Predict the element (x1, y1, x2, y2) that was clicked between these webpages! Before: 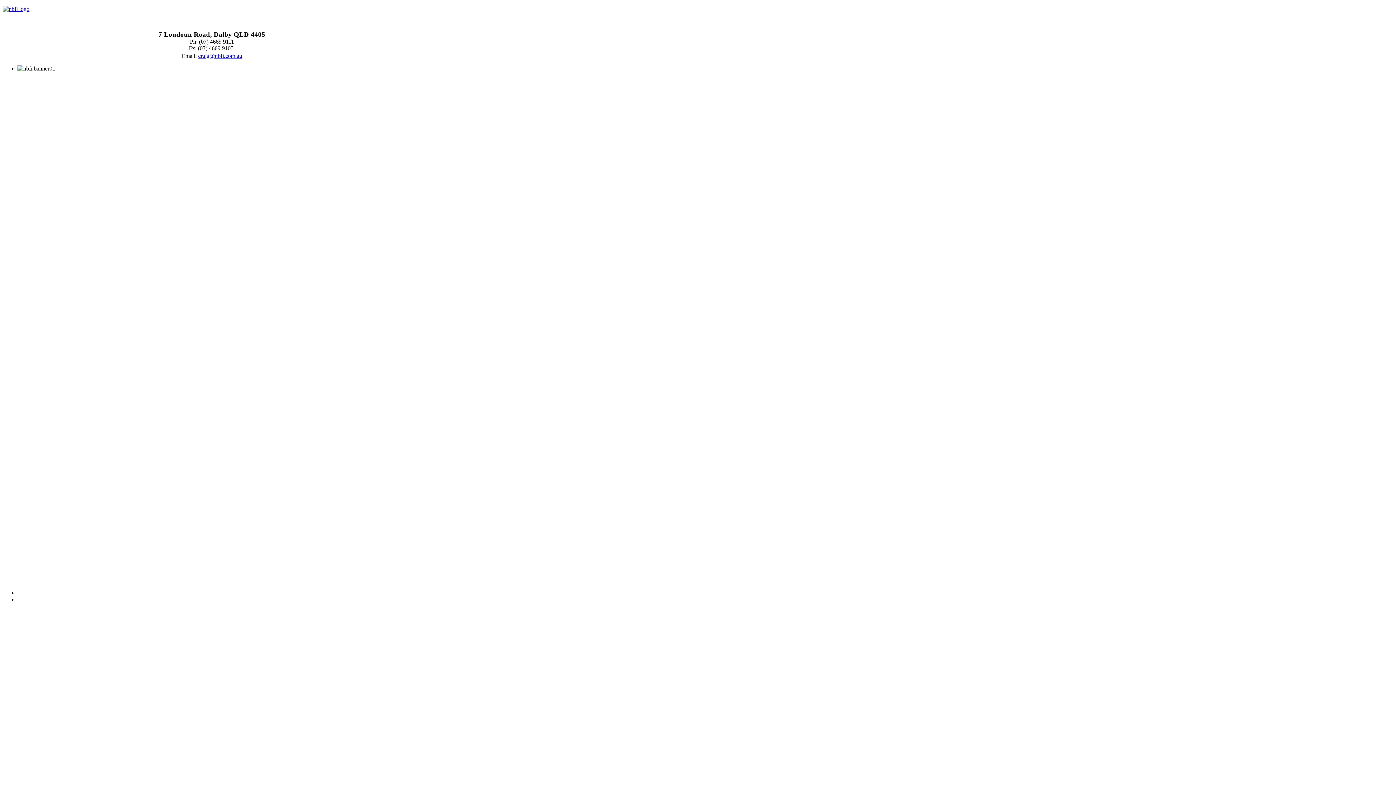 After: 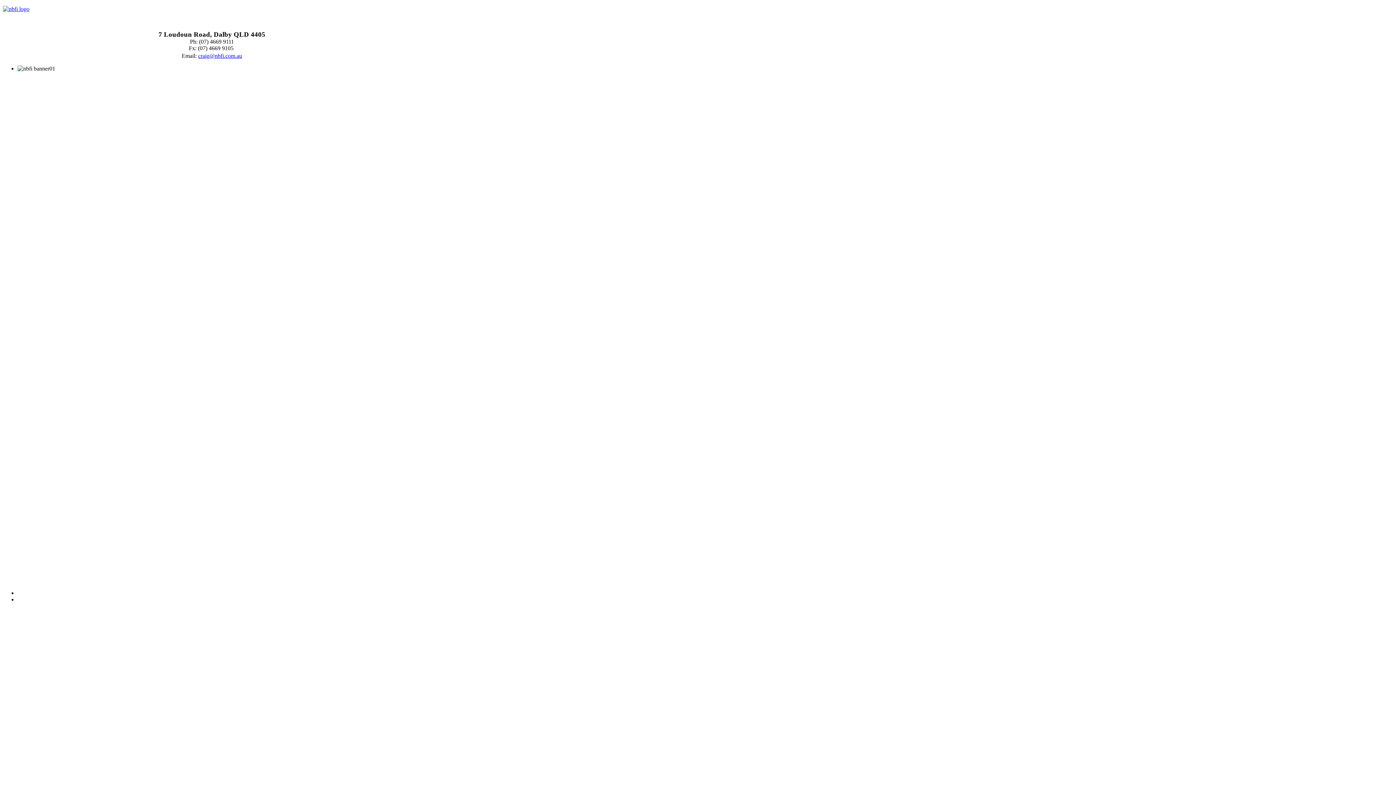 Action: label: craig@nbfi.com.au bbox: (198, 52, 242, 58)